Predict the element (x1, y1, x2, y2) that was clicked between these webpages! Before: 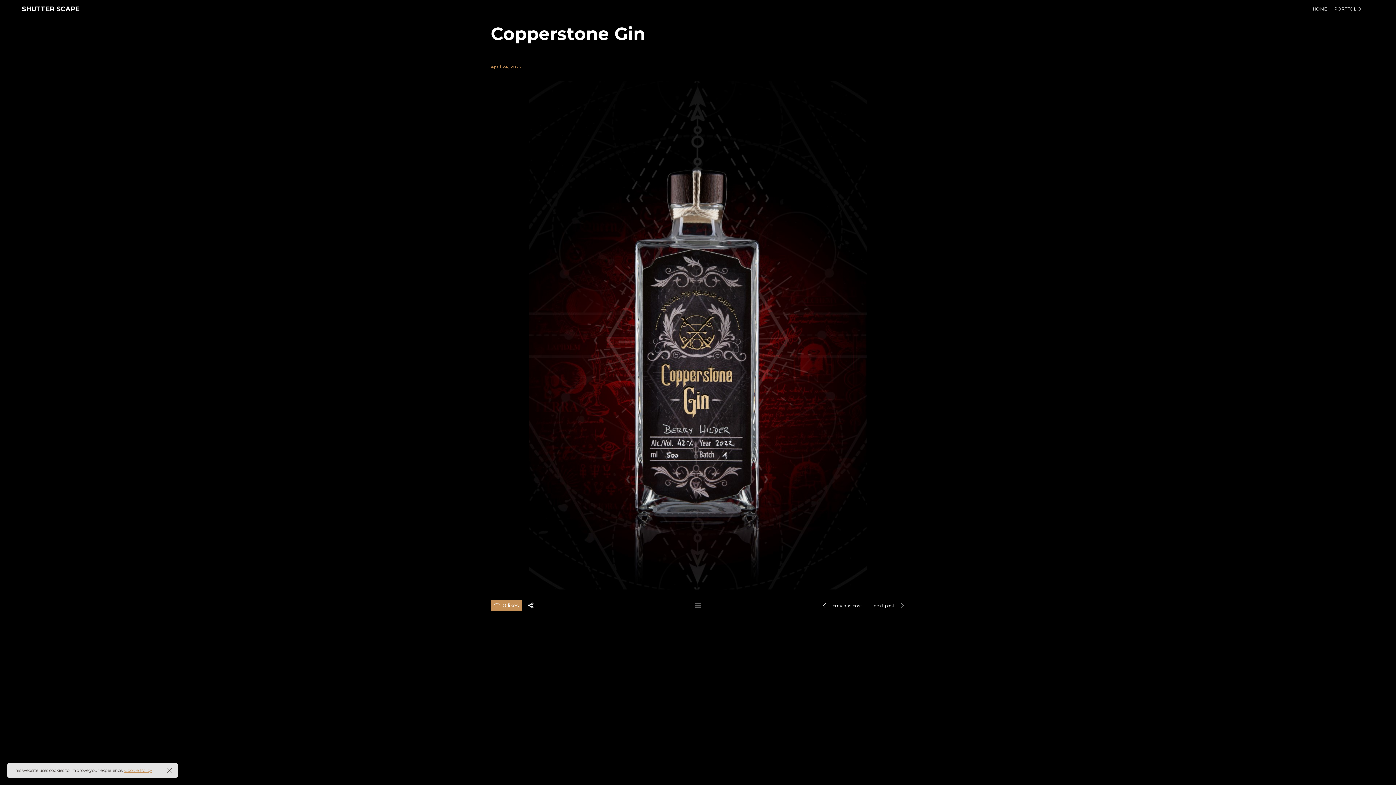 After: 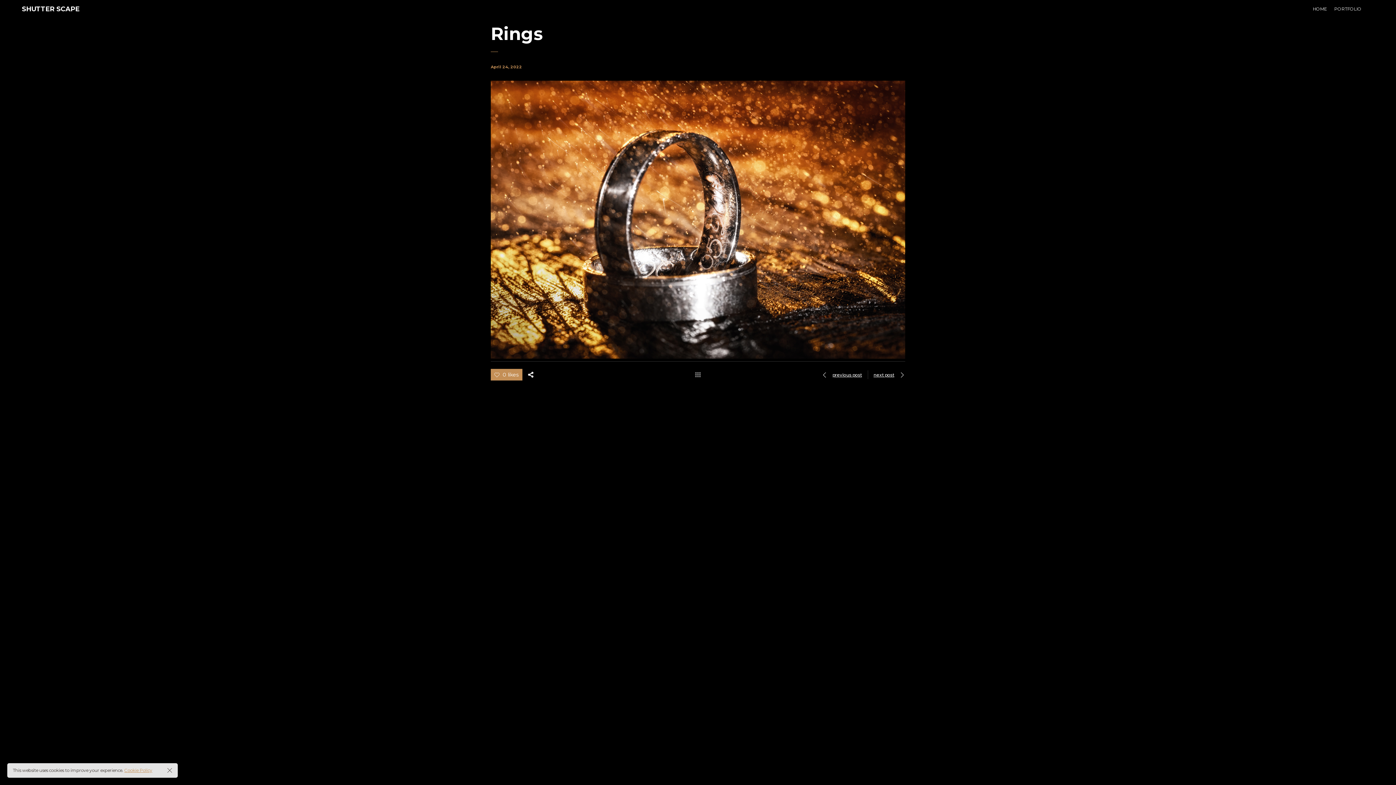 Action: label: next post  bbox: (868, 601, 905, 610)